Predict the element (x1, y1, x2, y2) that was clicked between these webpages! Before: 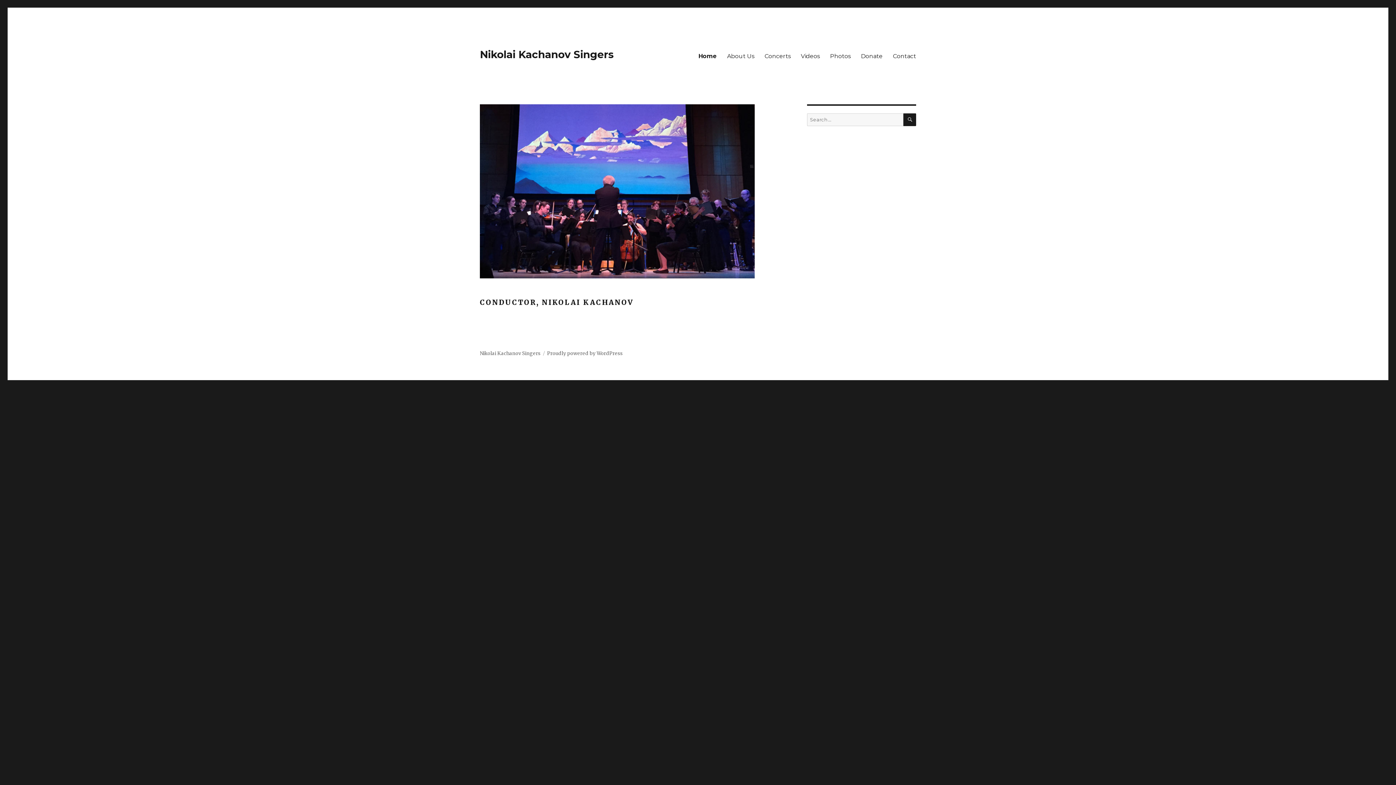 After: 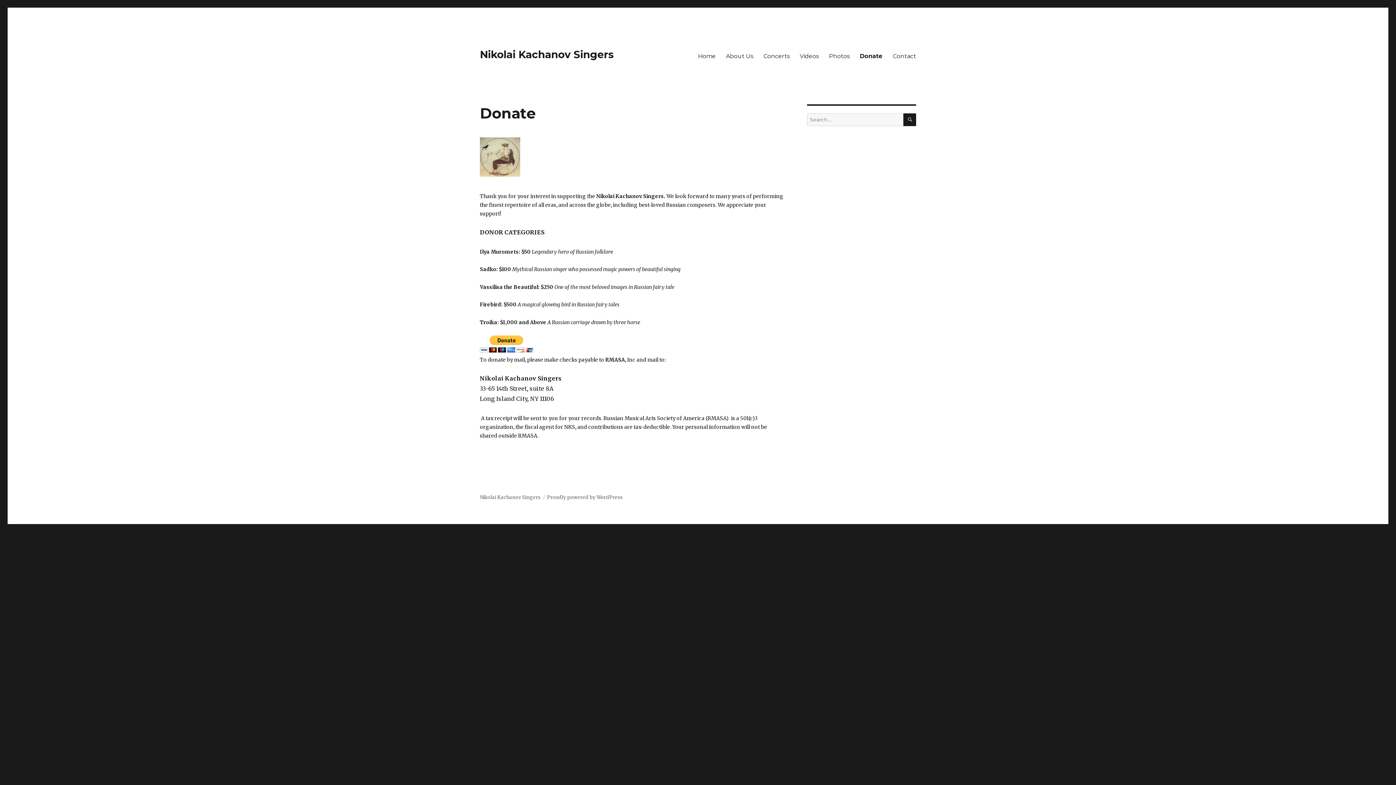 Action: bbox: (856, 48, 888, 63) label: Donate